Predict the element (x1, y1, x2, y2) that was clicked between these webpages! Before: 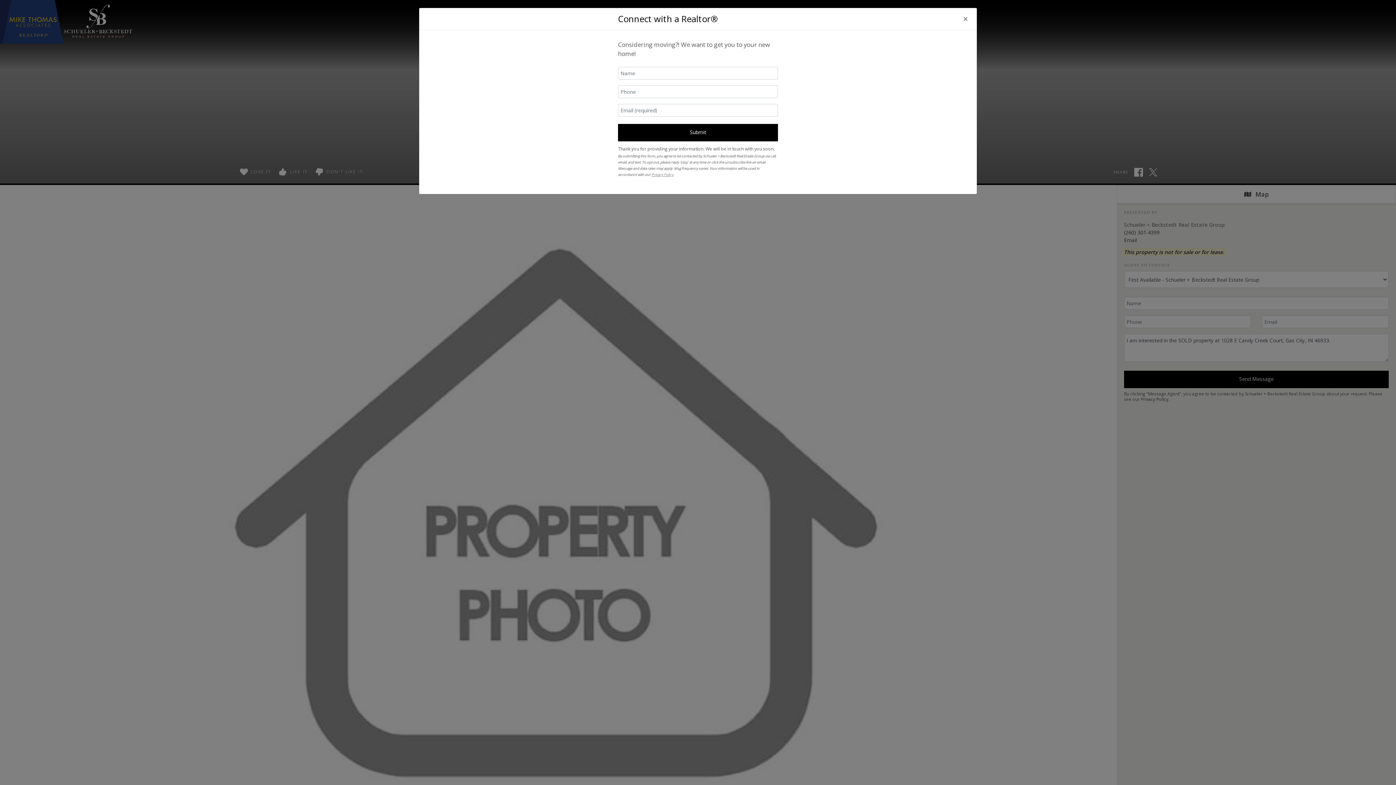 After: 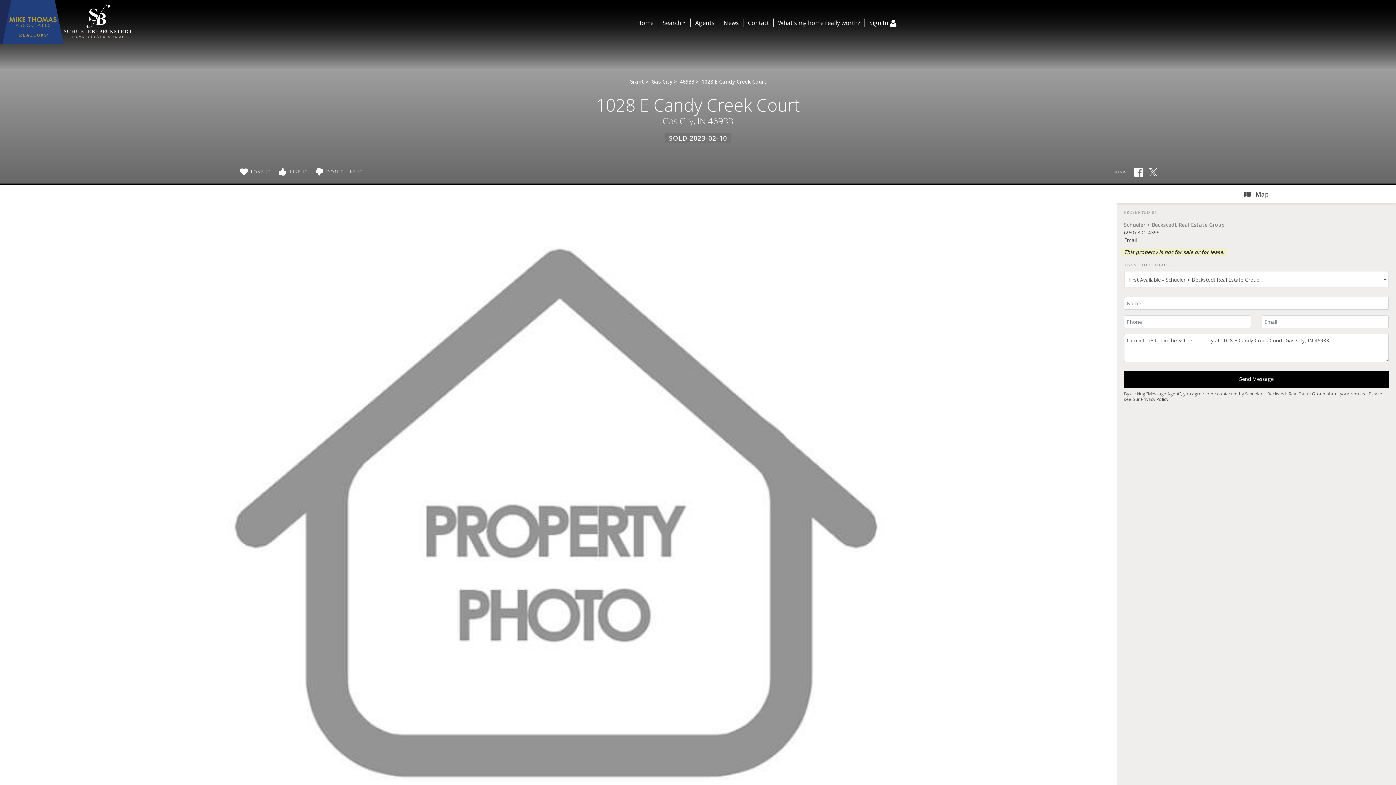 Action: bbox: (954, 11, 977, 26) label: Close